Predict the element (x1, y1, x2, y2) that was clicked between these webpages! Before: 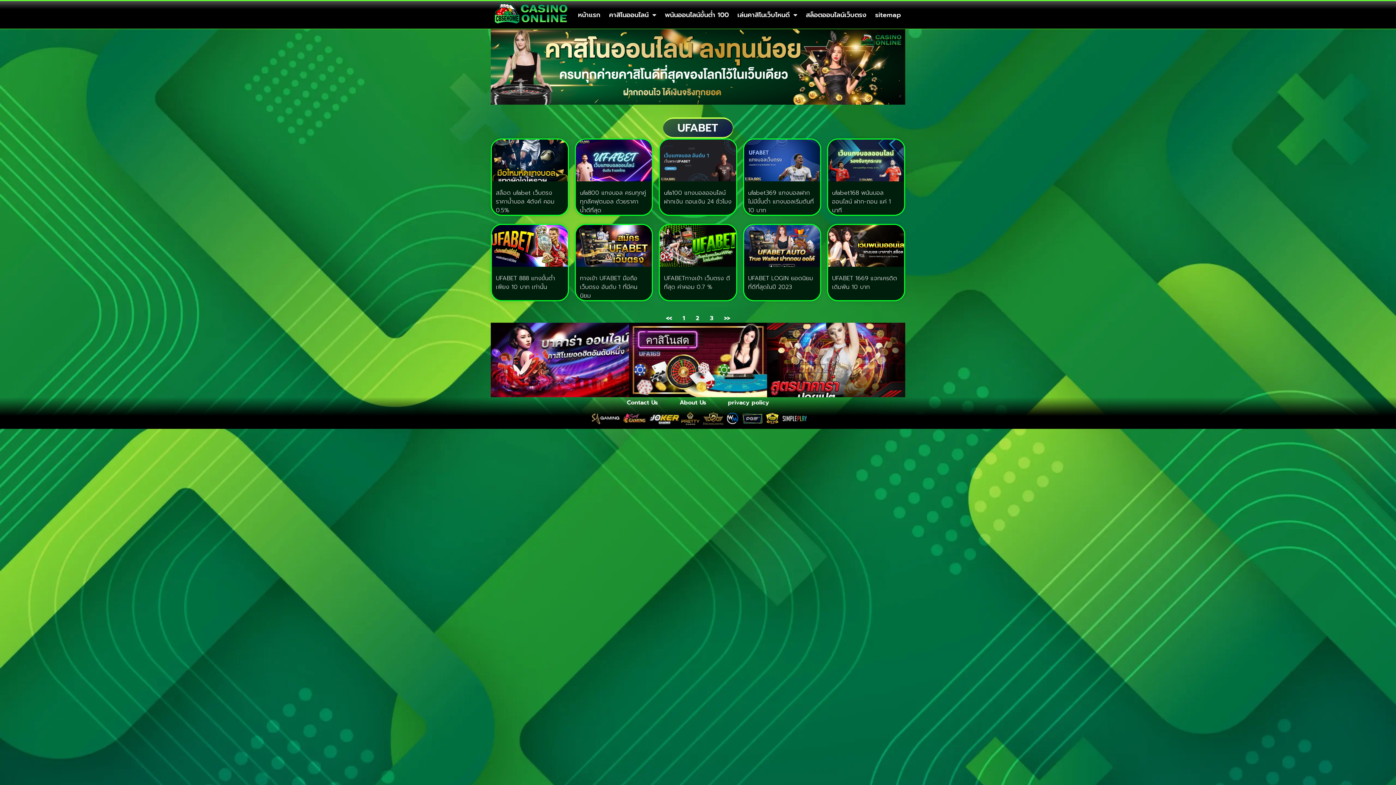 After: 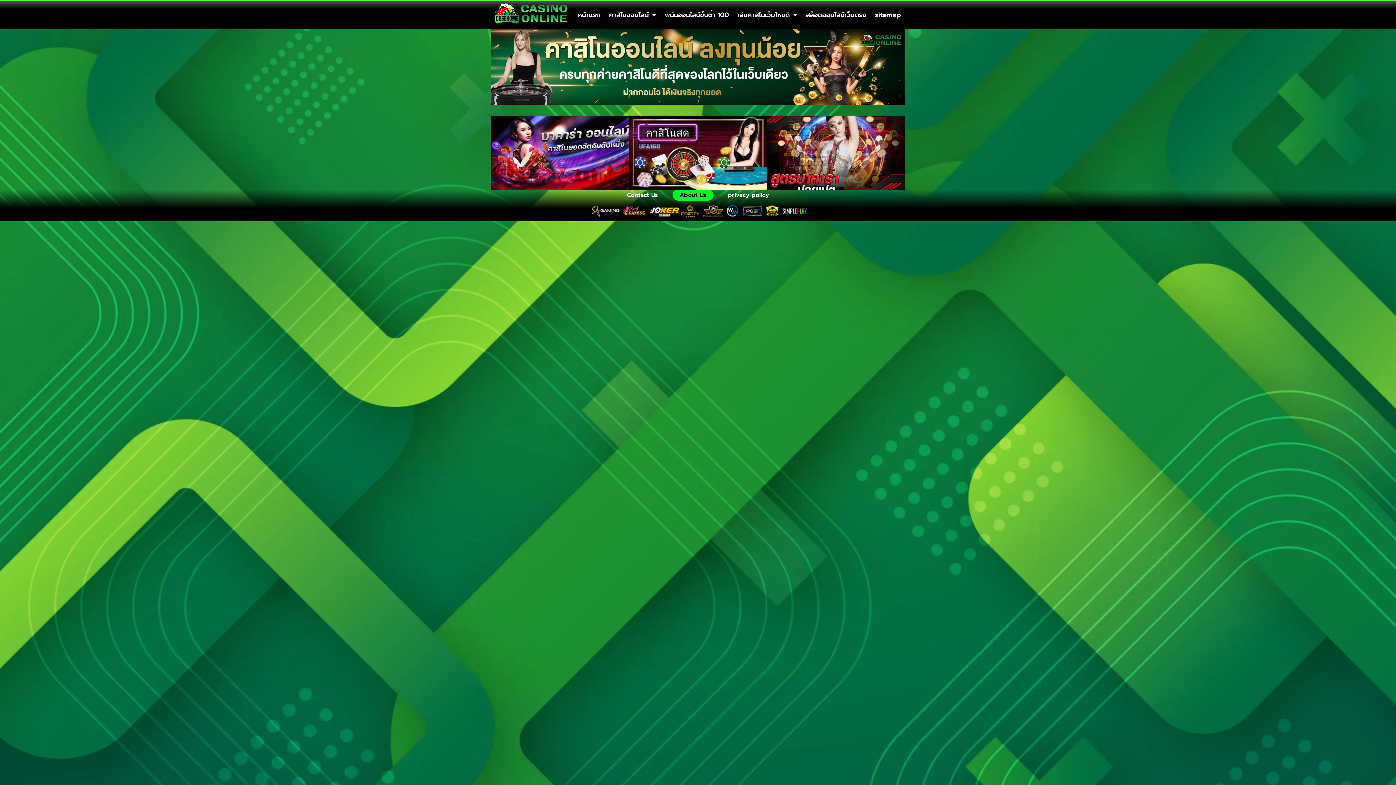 Action: bbox: (672, 397, 713, 408) label: About Us